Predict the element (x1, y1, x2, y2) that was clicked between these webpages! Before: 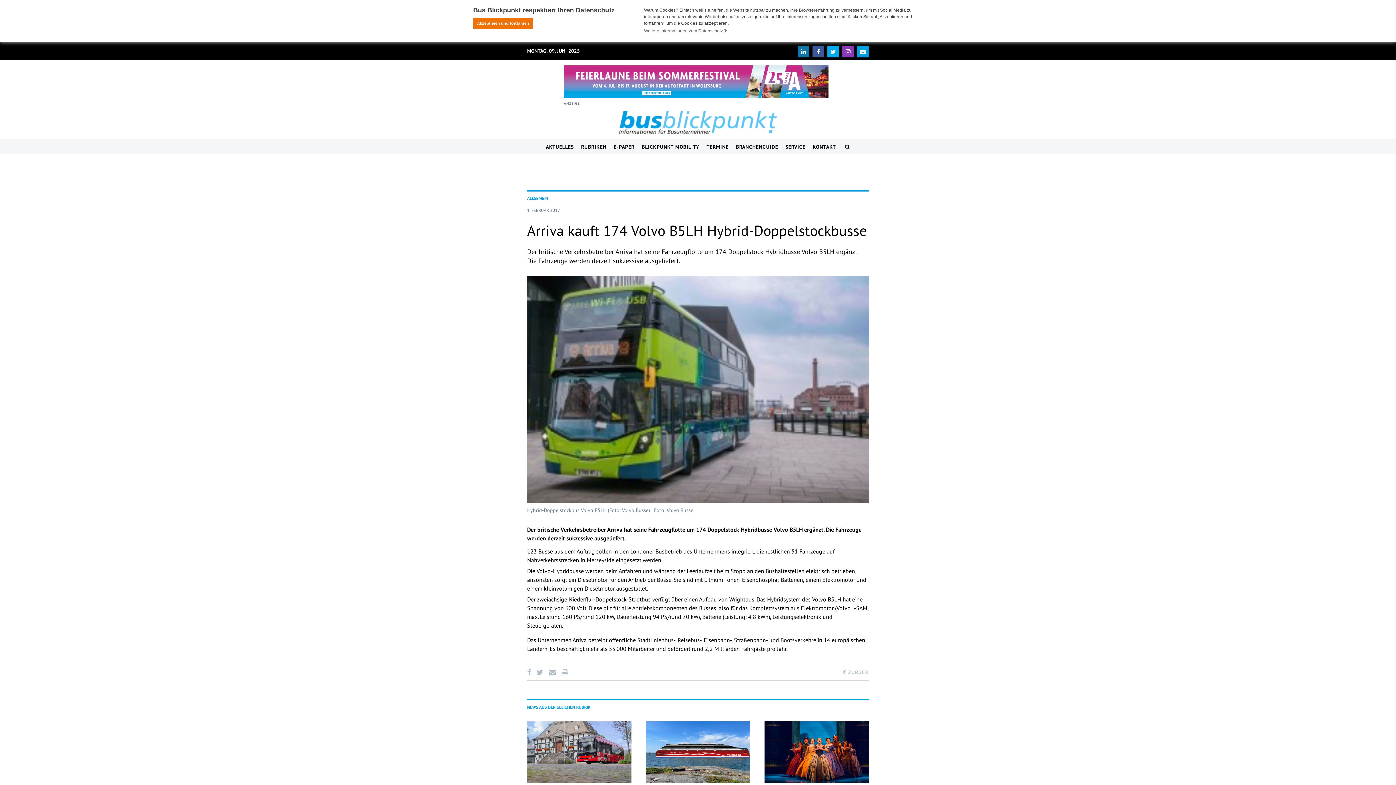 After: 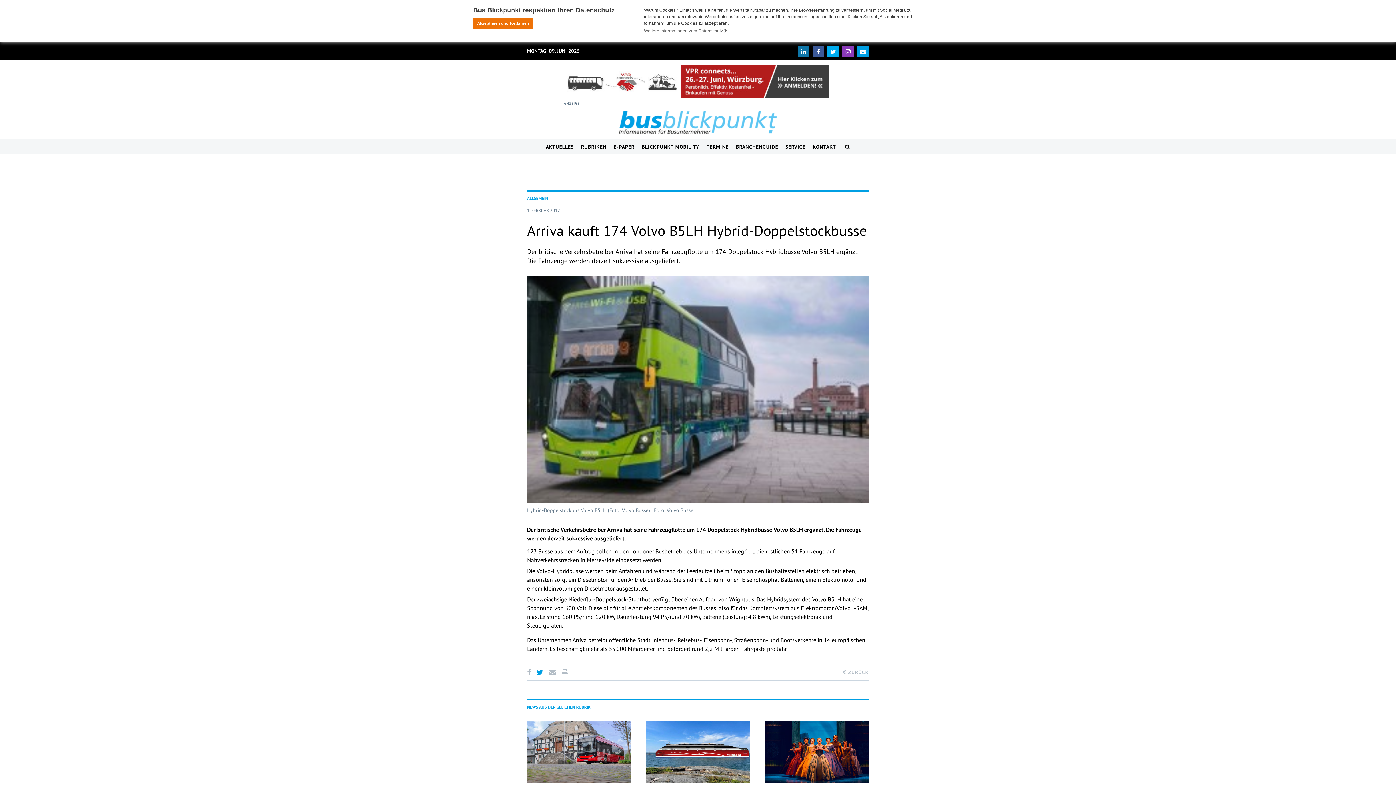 Action: bbox: (533, 664, 546, 680)